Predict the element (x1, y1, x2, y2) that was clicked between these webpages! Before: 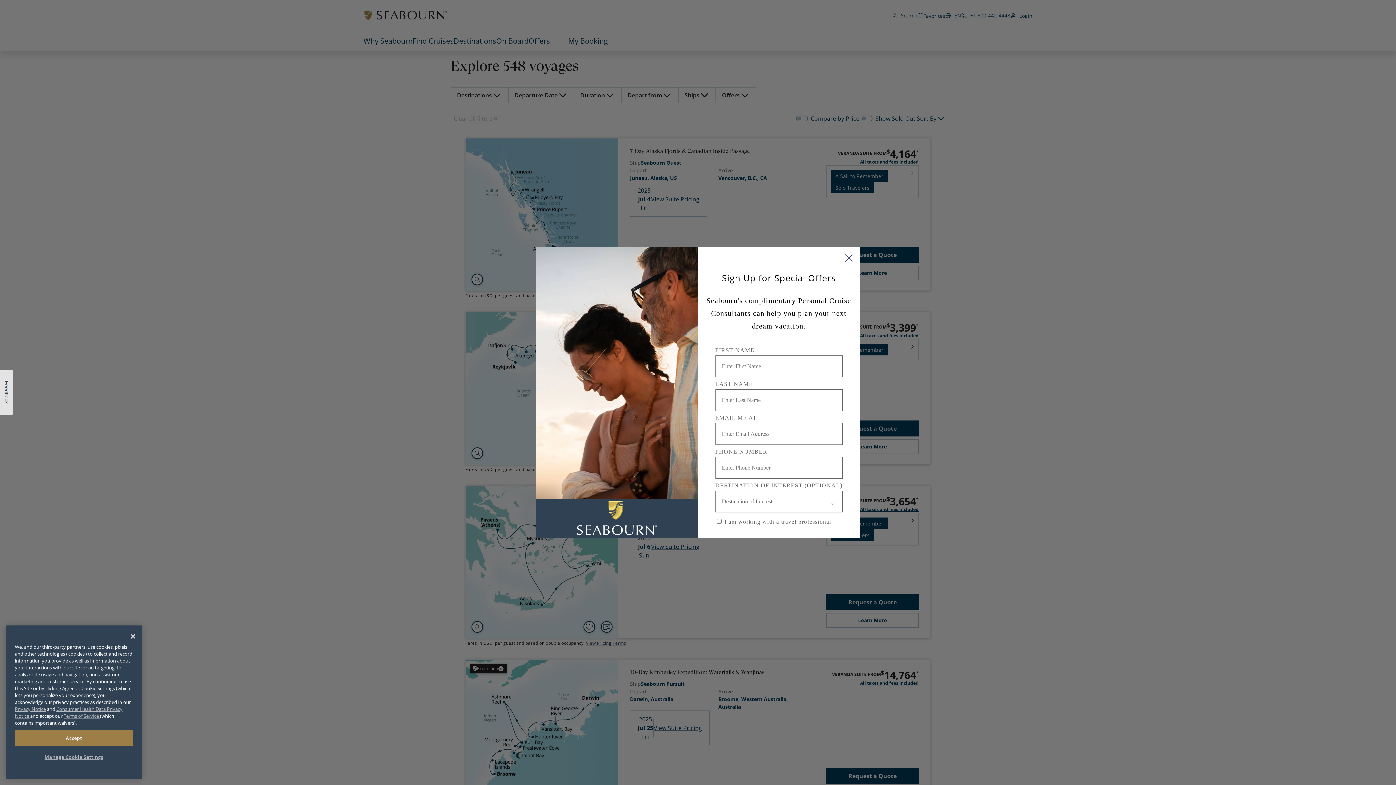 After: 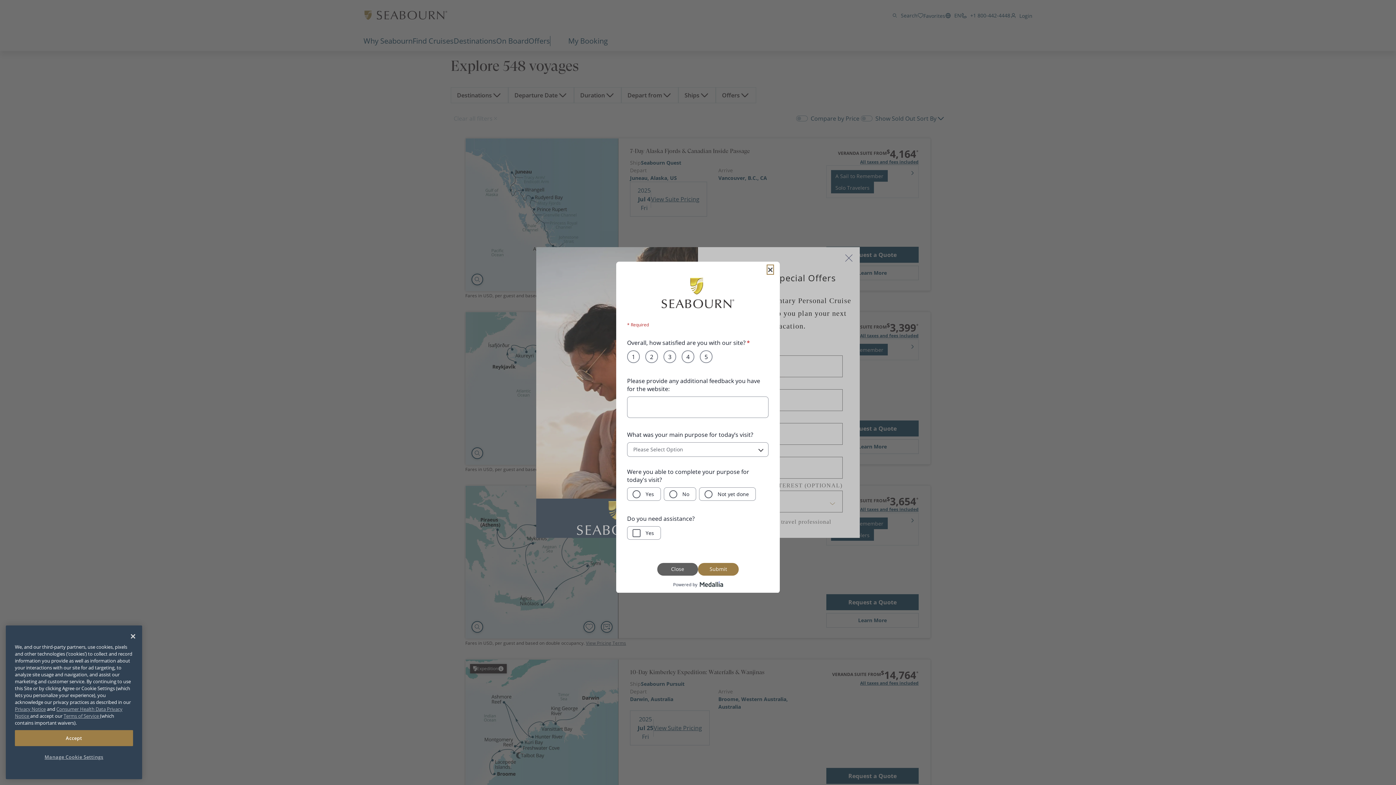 Action: label: Feedback bbox: (0, 369, 12, 415)